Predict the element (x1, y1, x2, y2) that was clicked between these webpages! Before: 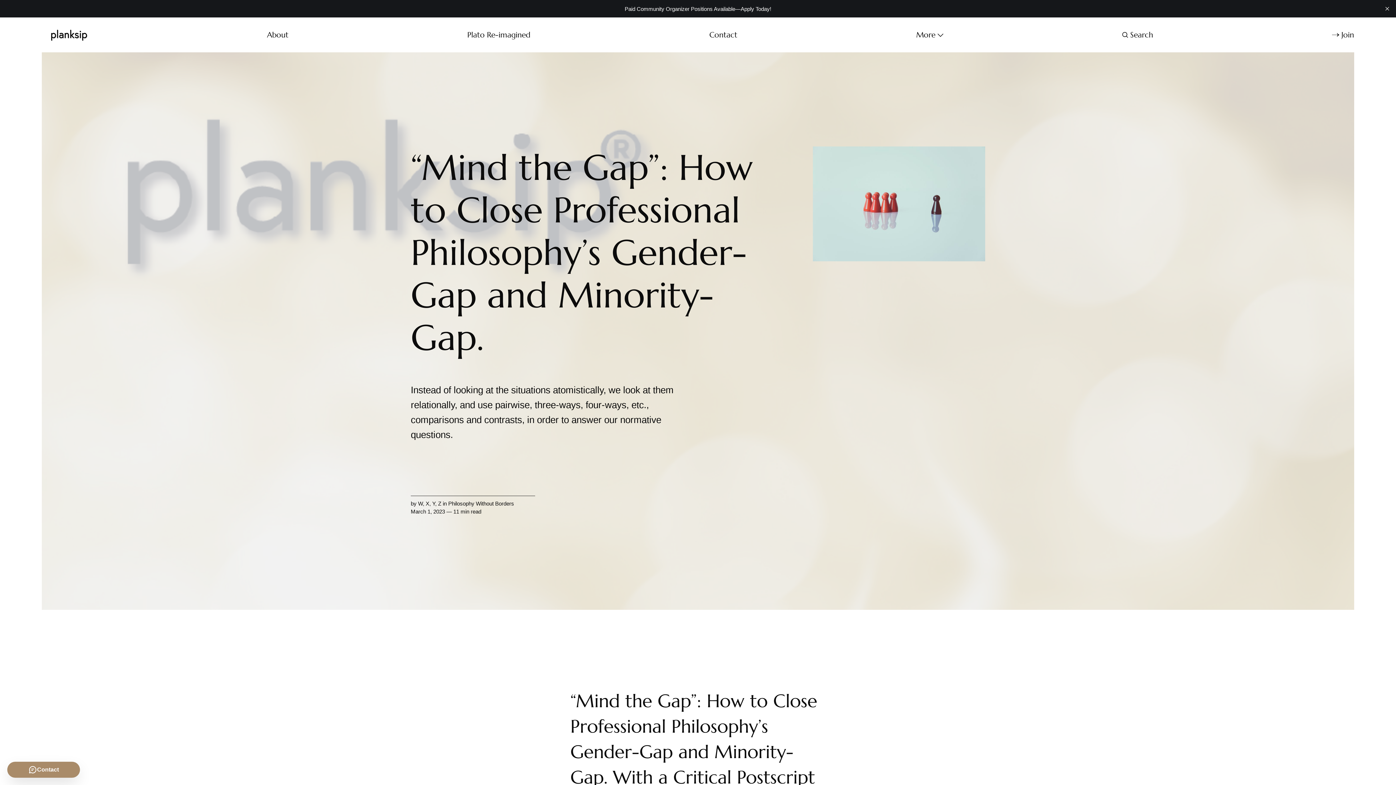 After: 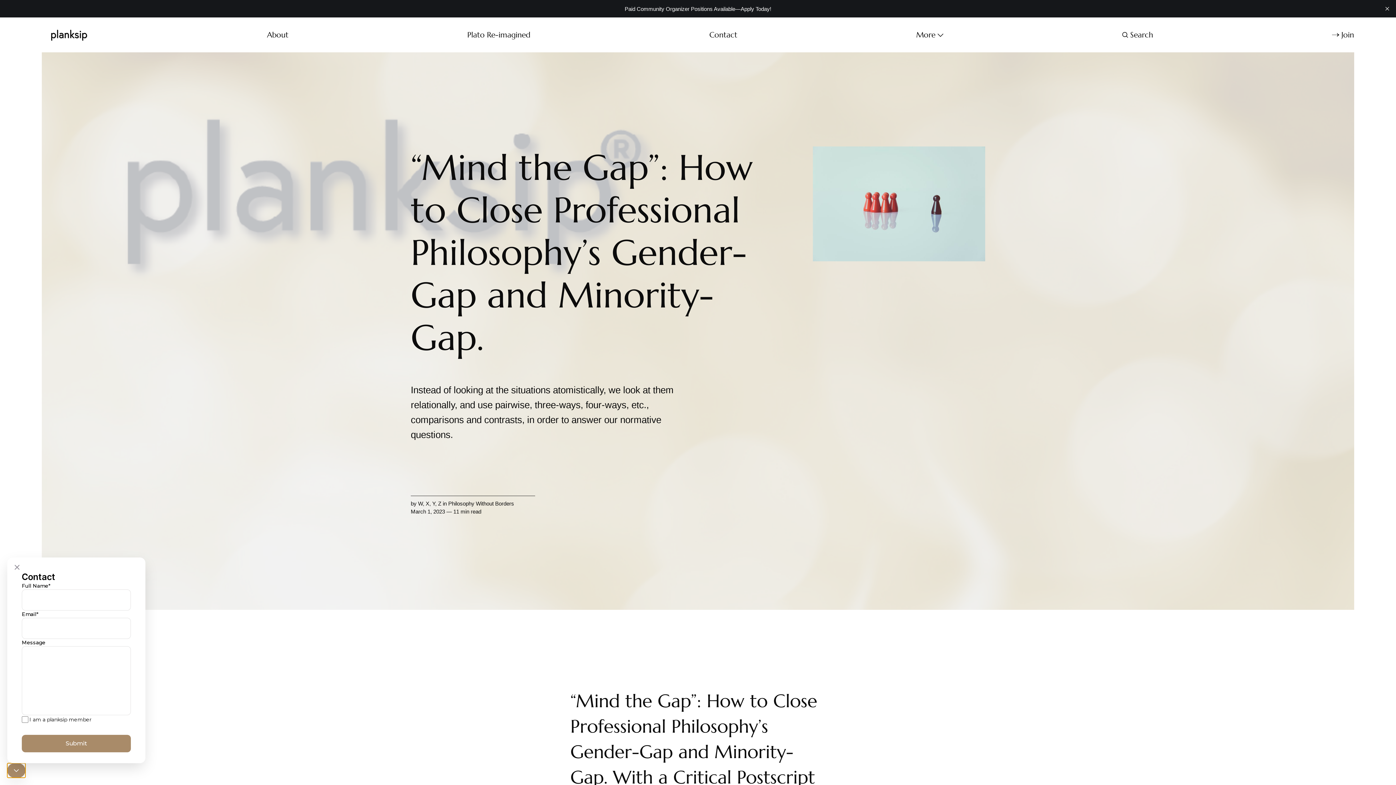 Action: label: Contact bbox: (7, 762, 80, 778)